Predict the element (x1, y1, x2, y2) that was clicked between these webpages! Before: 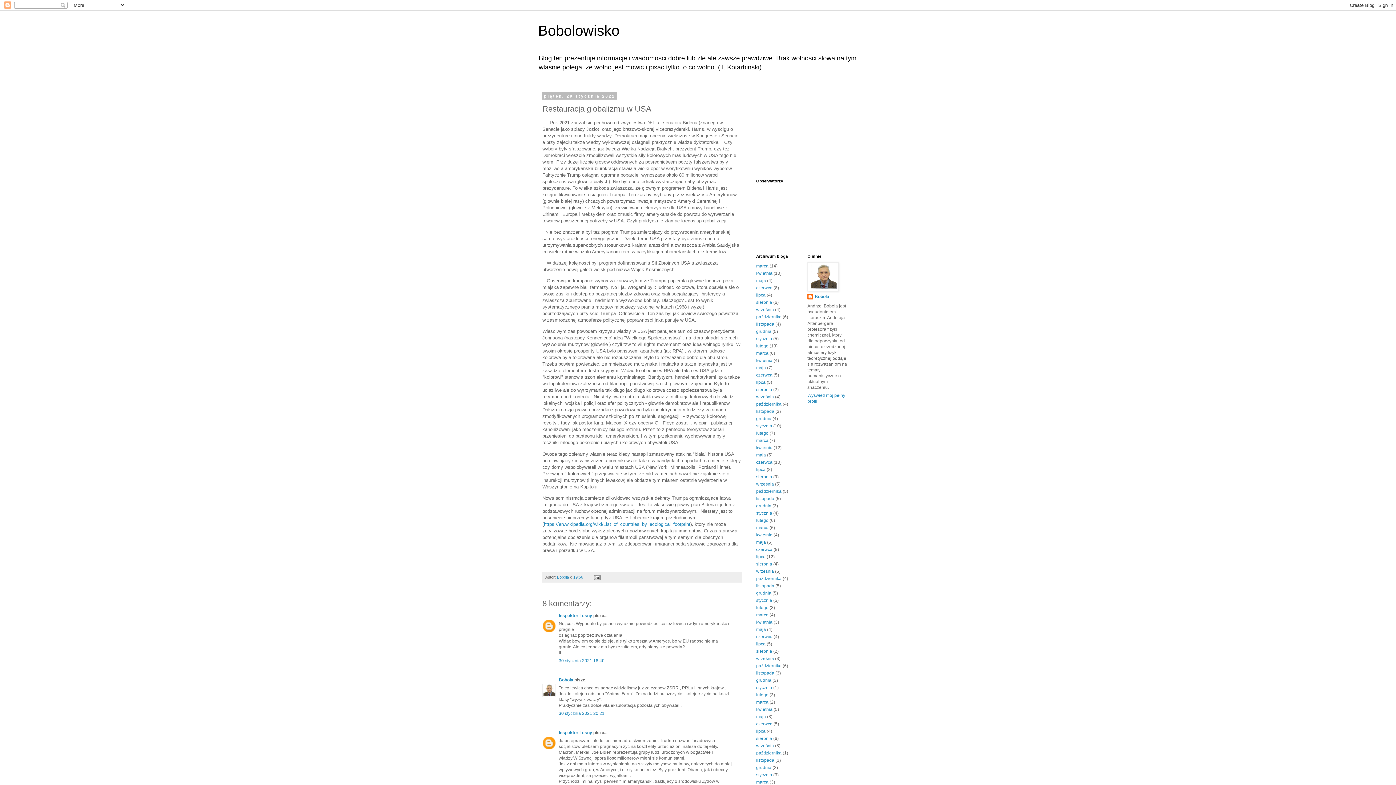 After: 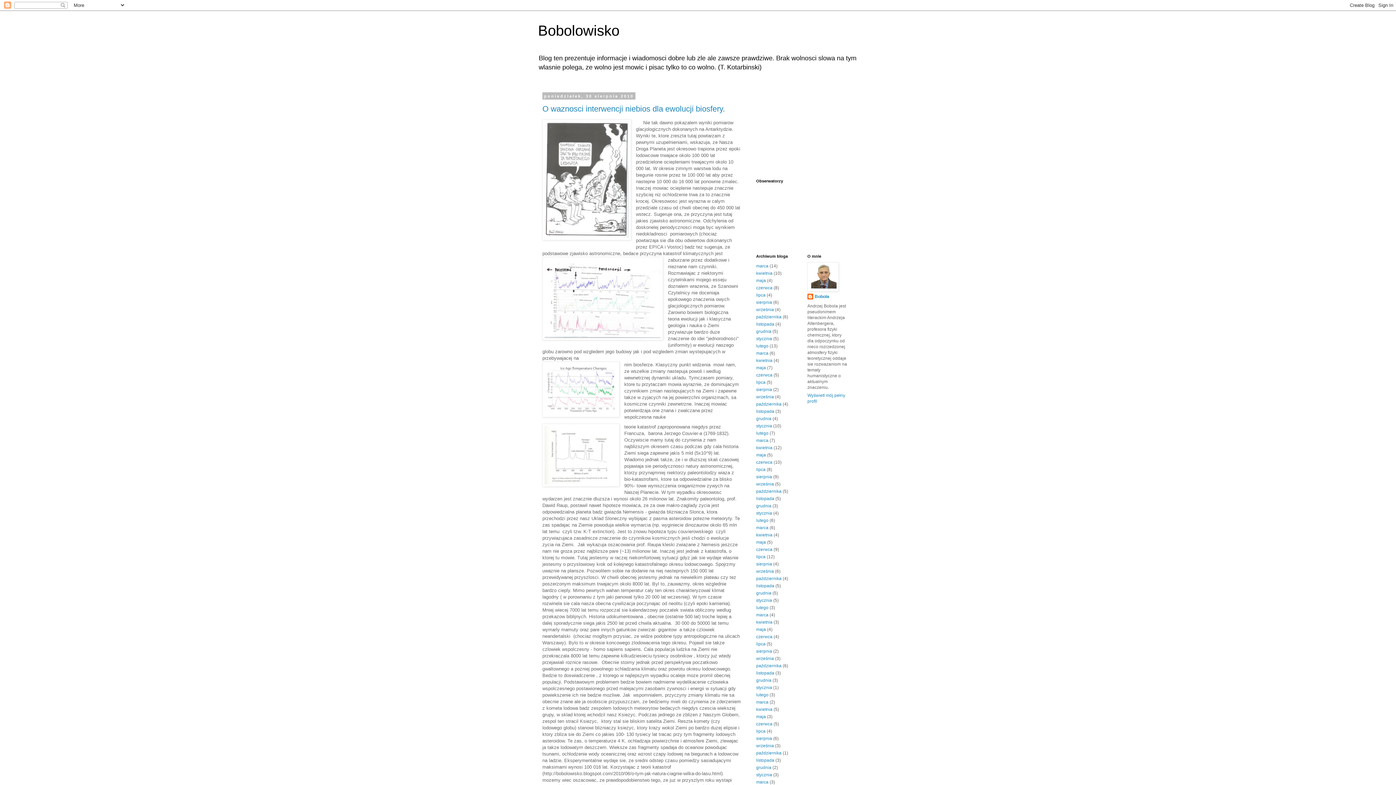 Action: bbox: (756, 474, 772, 479) label: sierpnia